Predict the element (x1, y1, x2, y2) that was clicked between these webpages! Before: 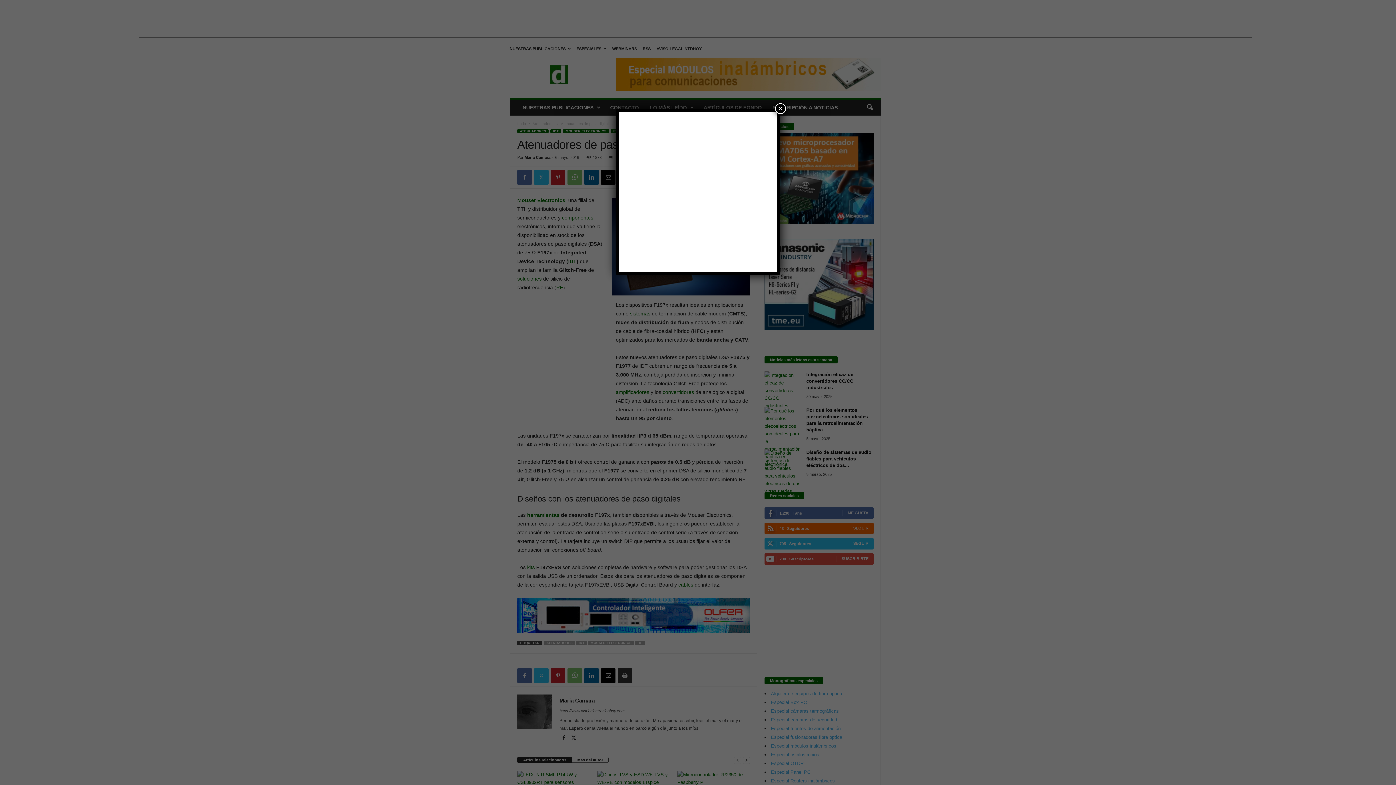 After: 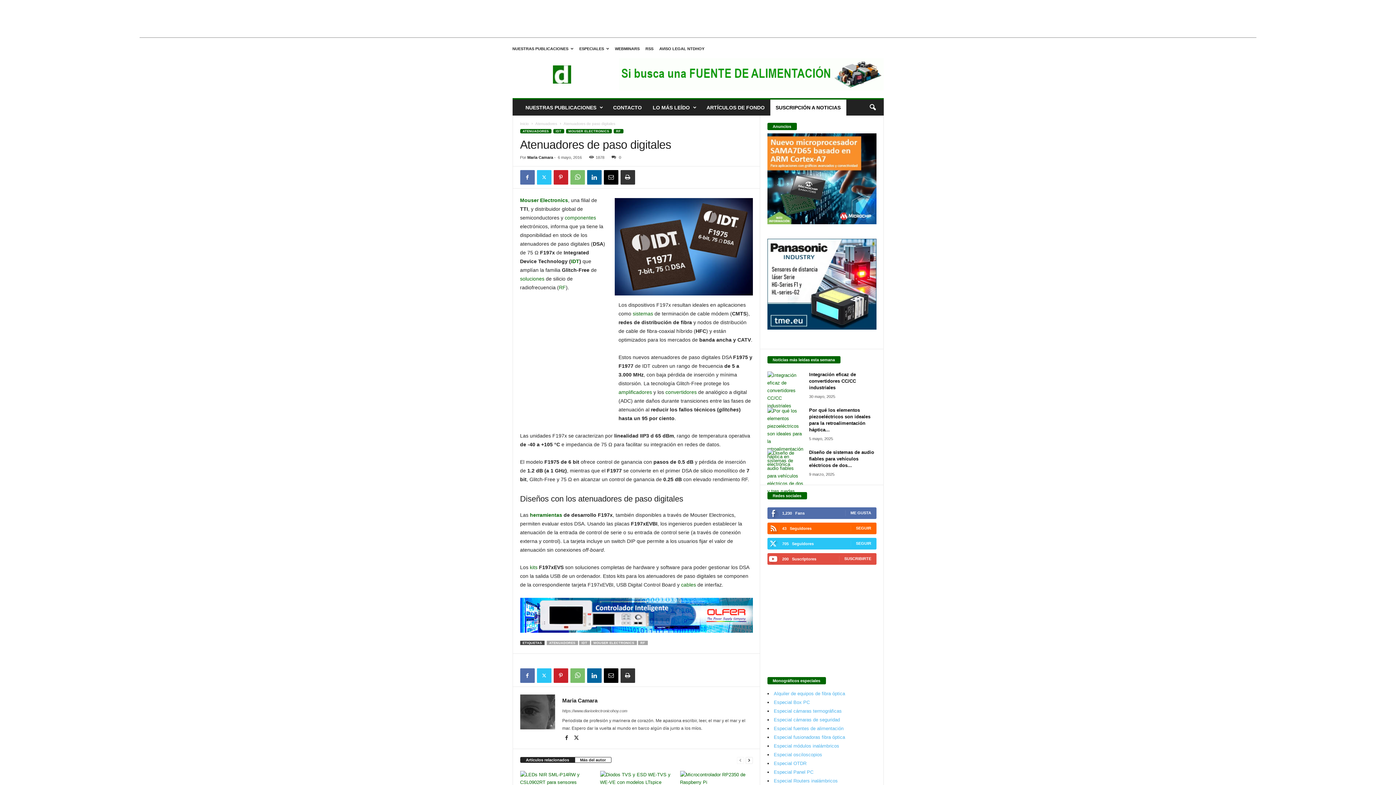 Action: bbox: (775, 103, 786, 114) label: Cerrar